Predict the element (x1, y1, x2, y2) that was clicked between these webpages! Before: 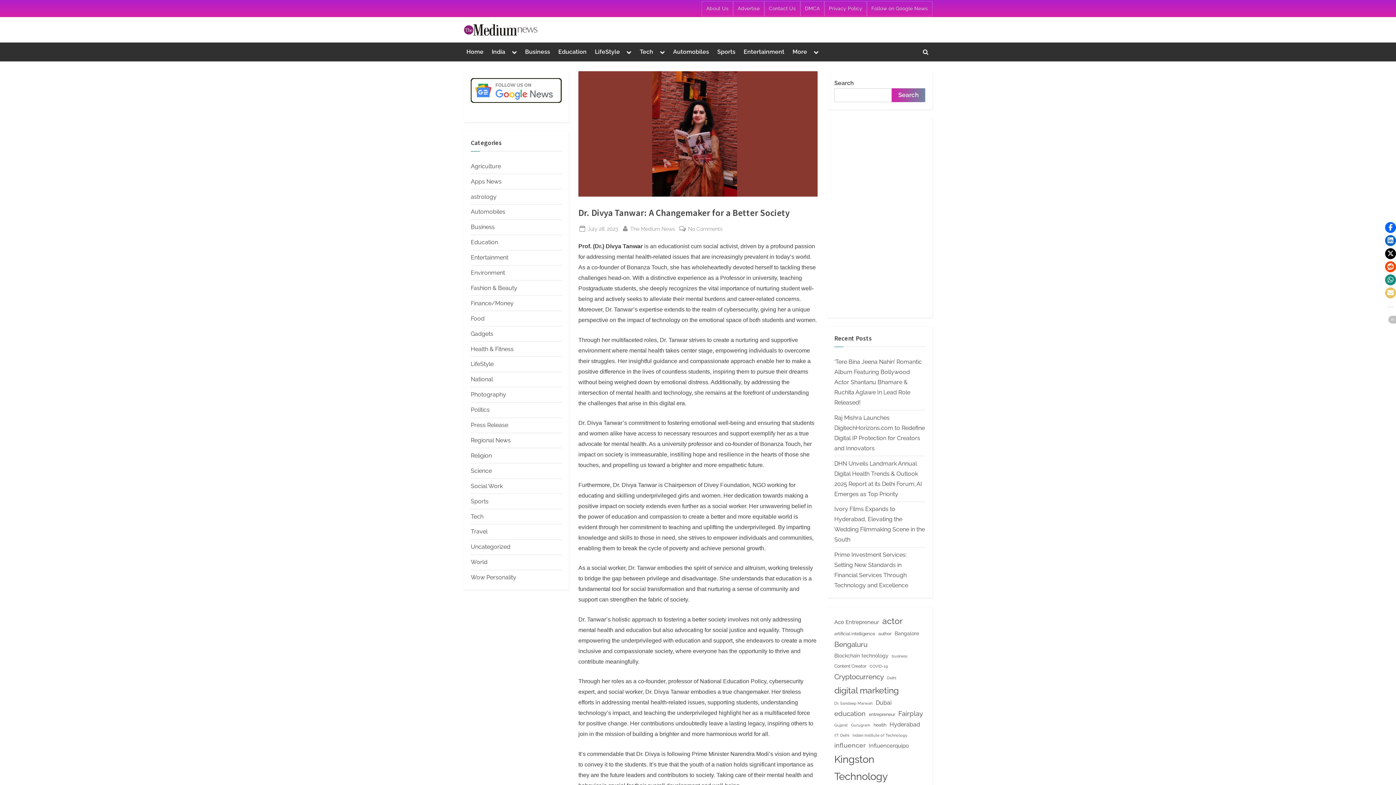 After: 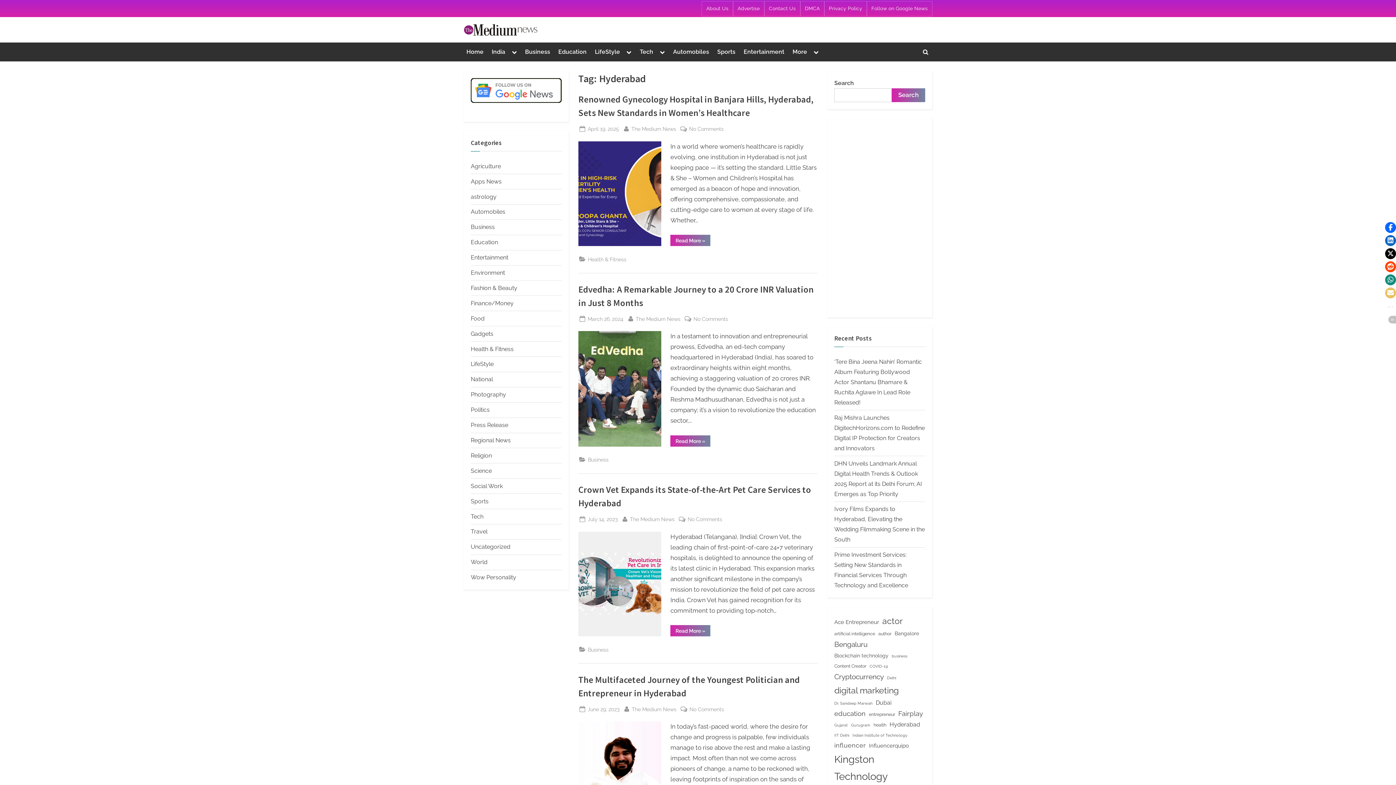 Action: label: Hyderabad (12 items) bbox: (889, 719, 920, 730)